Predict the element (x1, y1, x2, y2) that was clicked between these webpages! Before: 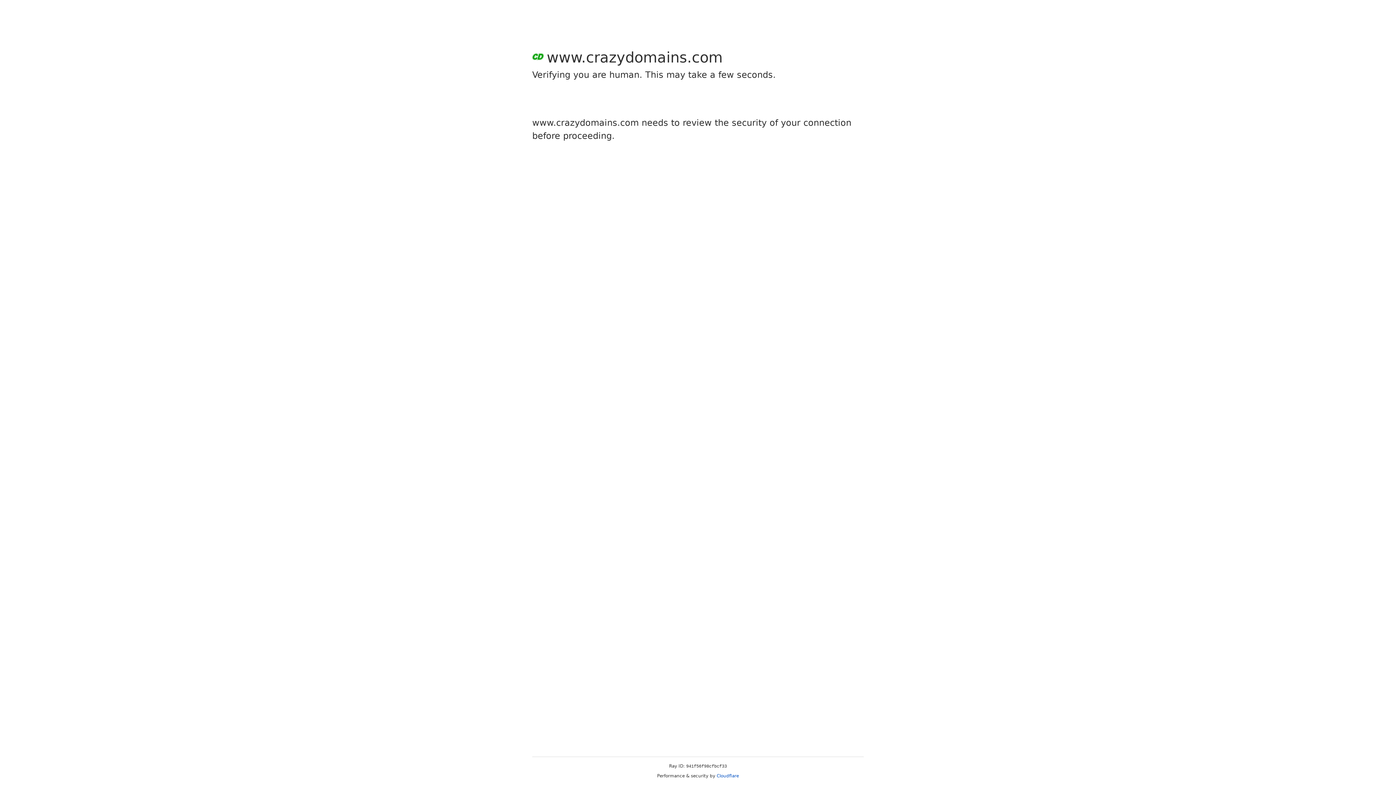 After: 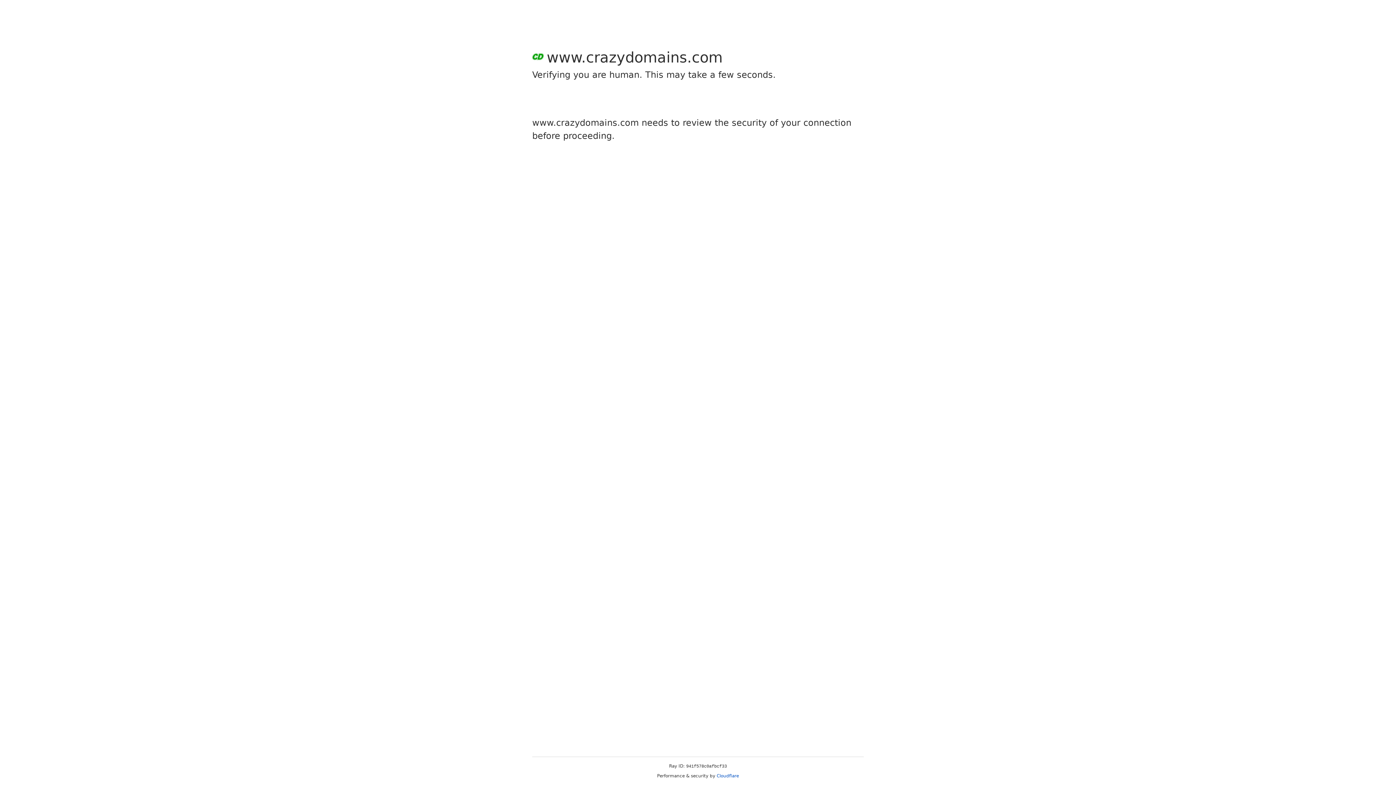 Action: label: Cloudflare bbox: (716, 773, 739, 778)